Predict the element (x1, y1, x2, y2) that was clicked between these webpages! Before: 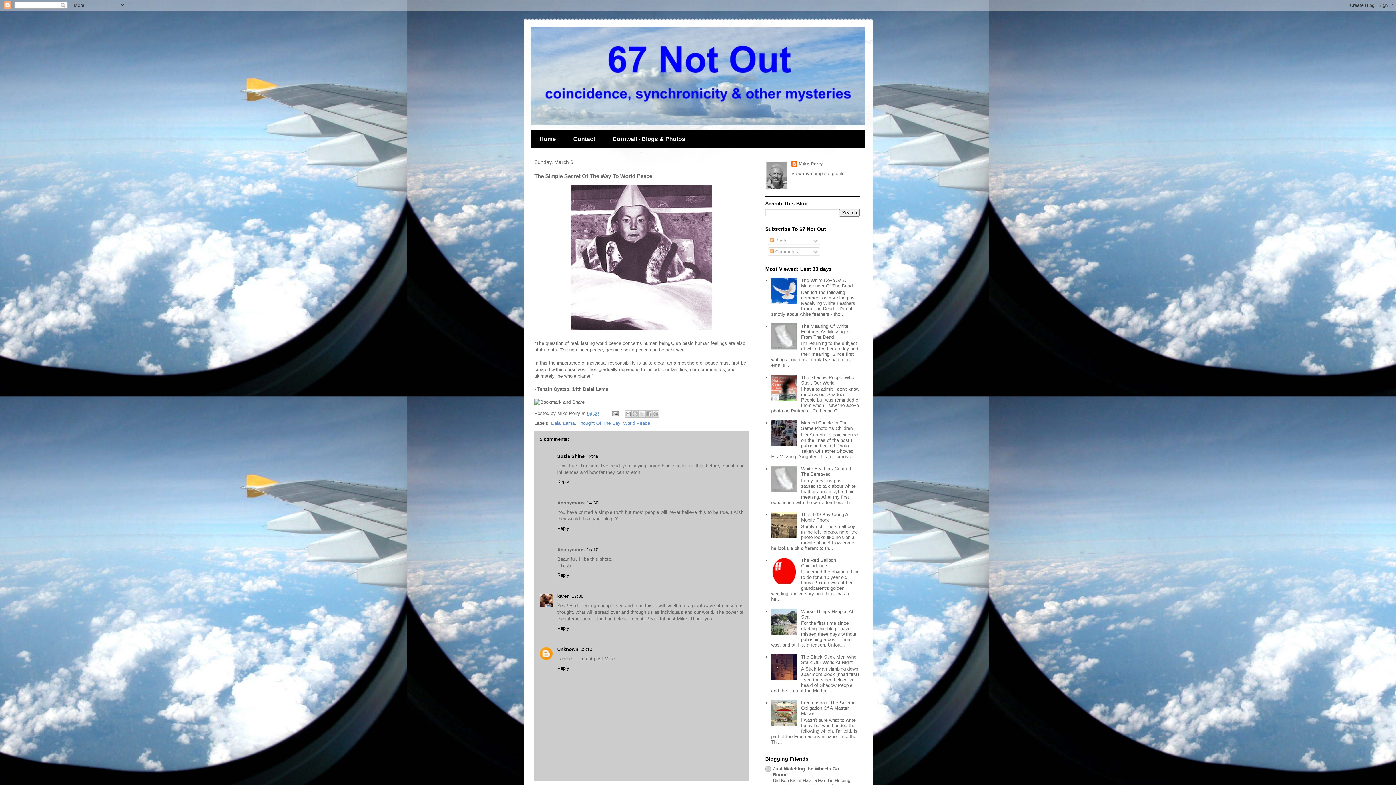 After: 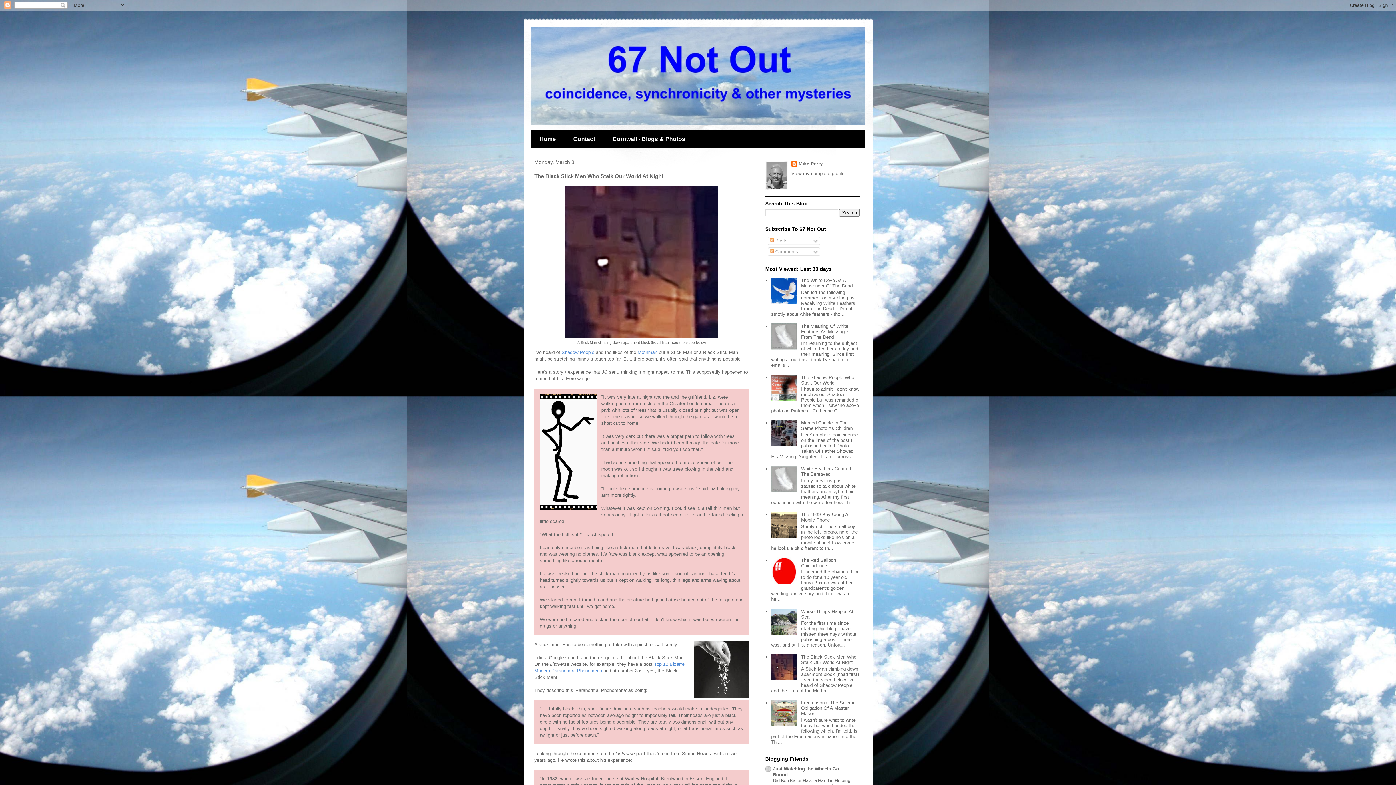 Action: label: The Black Stick Men Who Stalk Our World At Night bbox: (801, 654, 856, 665)